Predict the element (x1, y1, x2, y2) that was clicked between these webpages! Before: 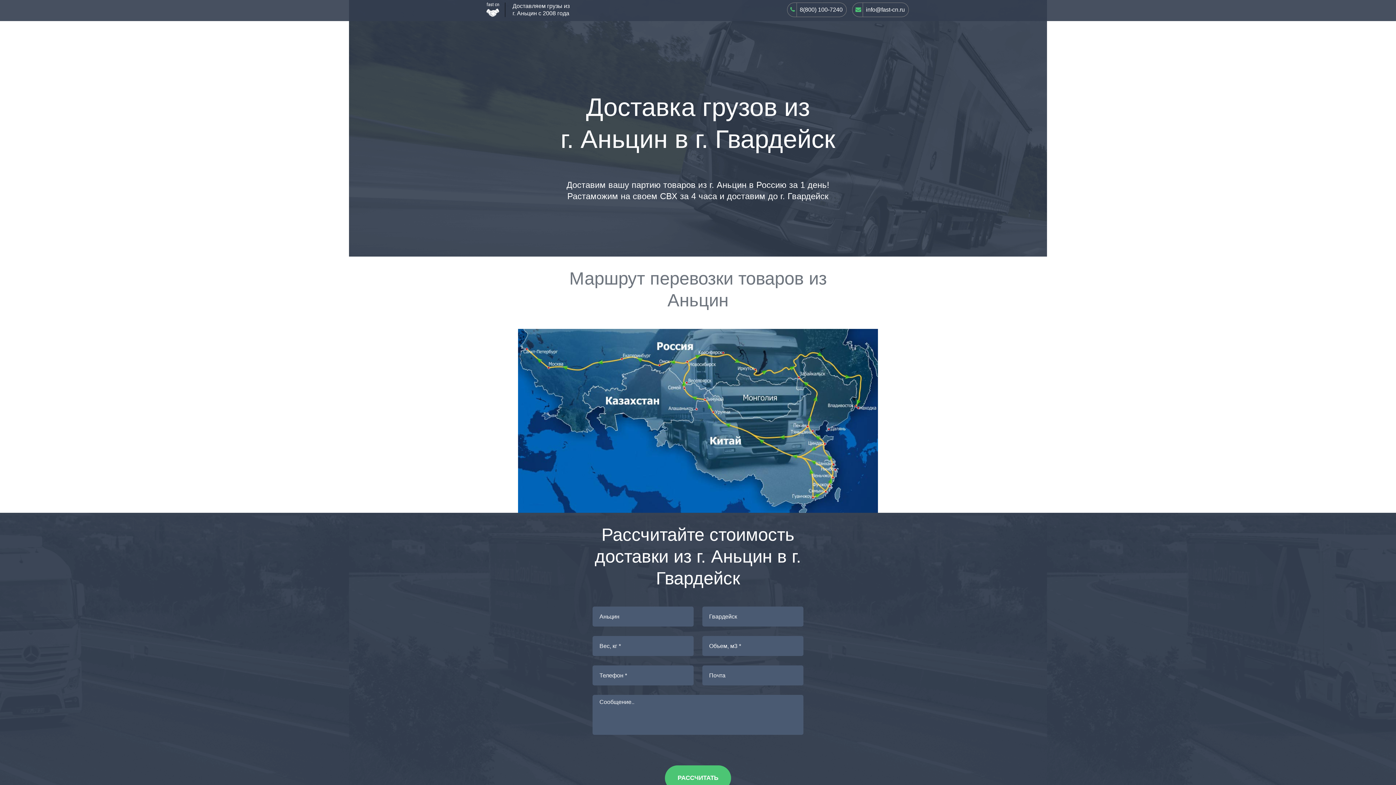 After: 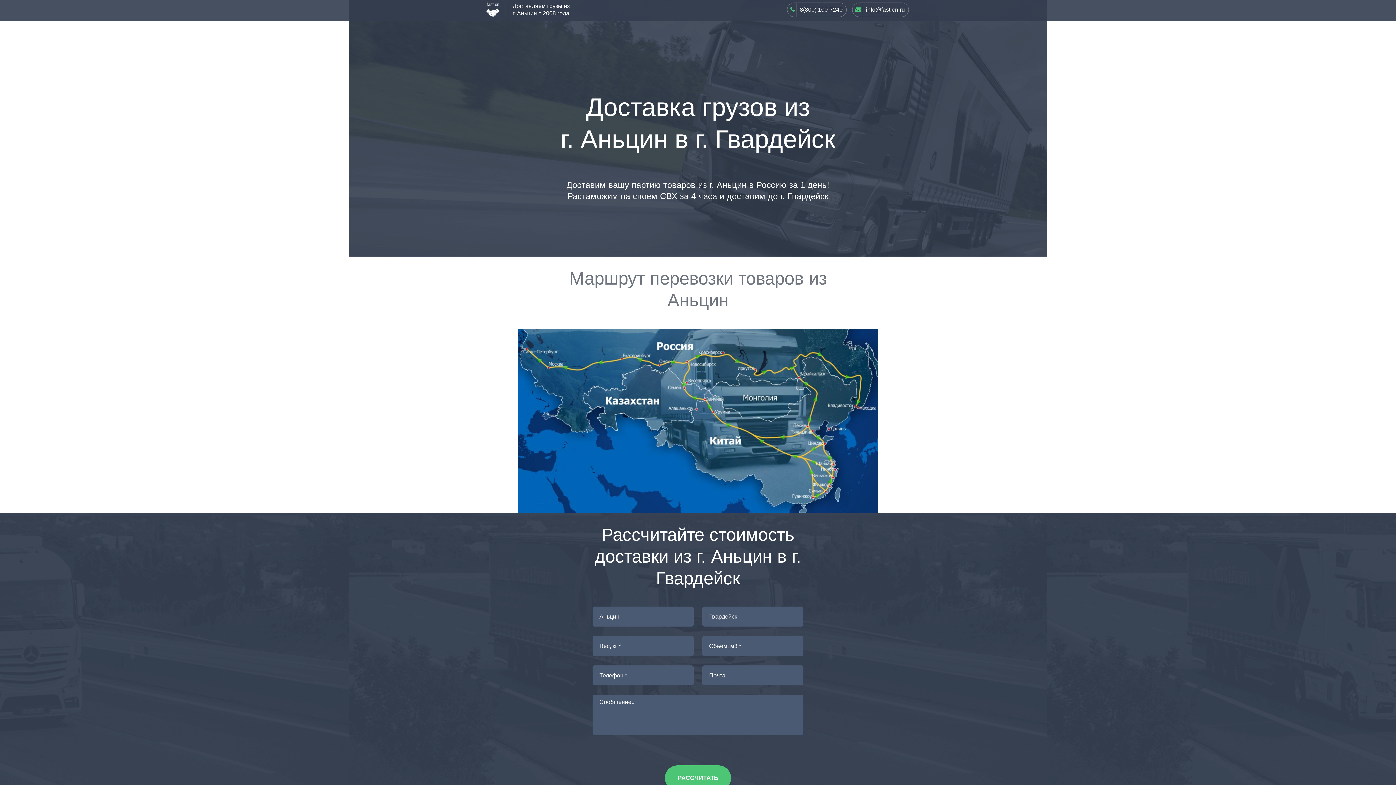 Action: label:  info@fast-cn.ru bbox: (855, 6, 905, 12)